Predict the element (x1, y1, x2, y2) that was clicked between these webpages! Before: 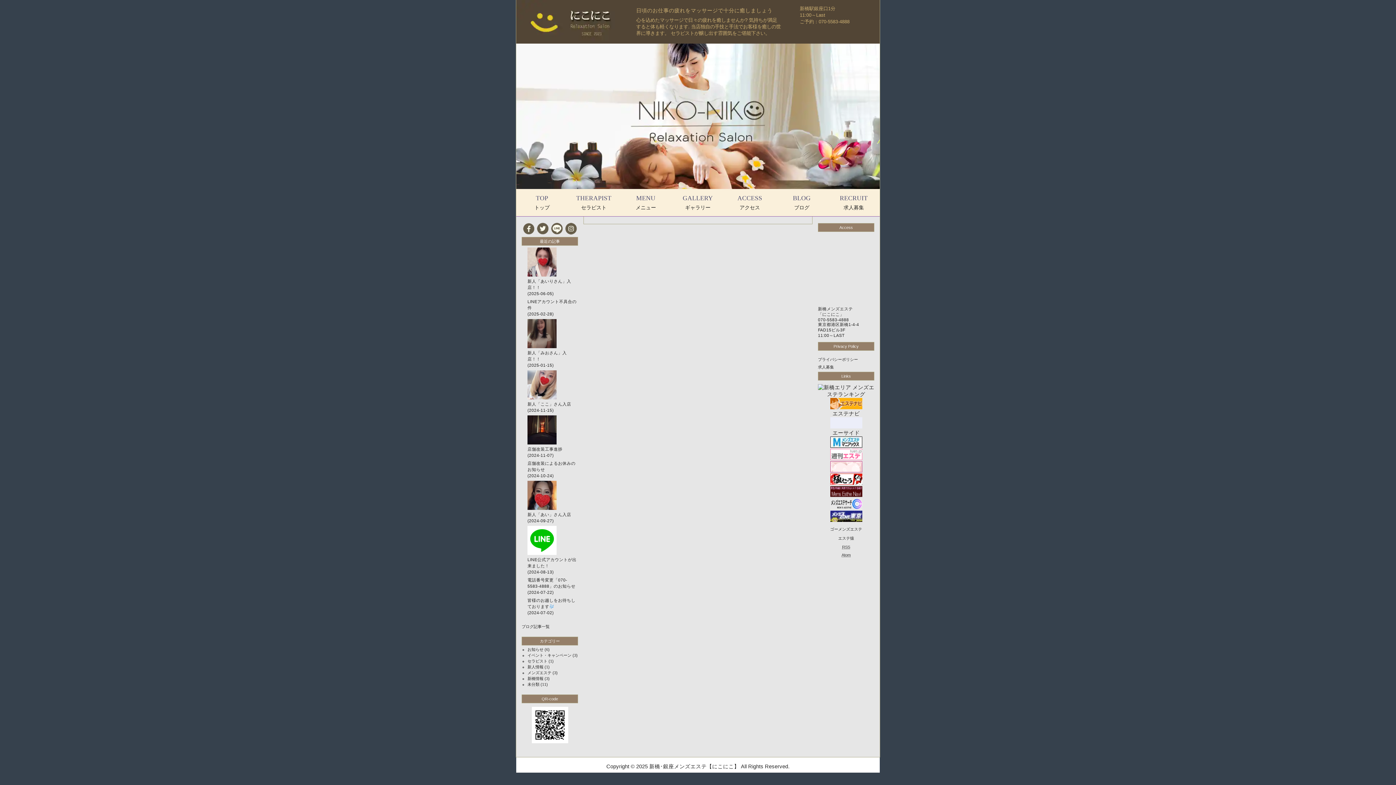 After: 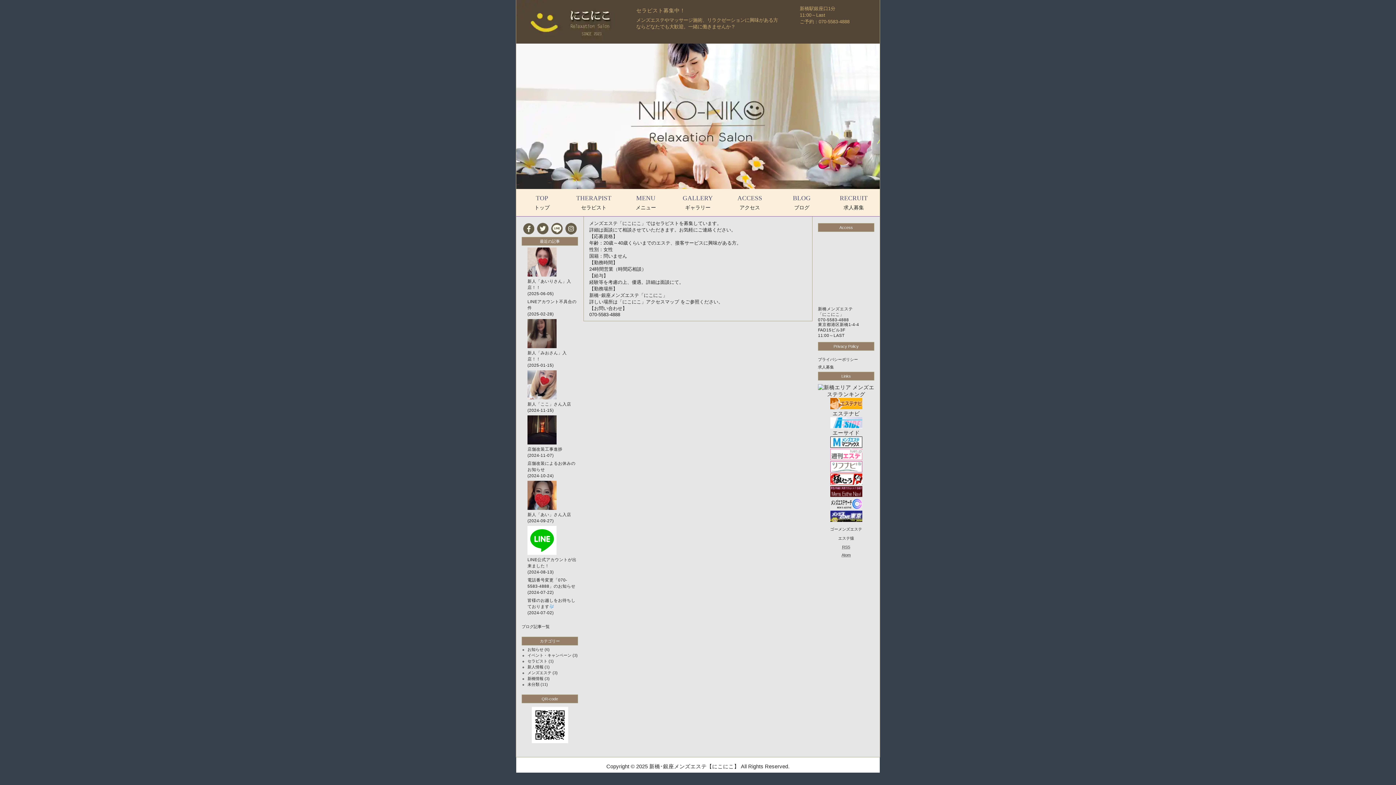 Action: label: RECRUIT

求人募集 bbox: (828, 194, 880, 211)